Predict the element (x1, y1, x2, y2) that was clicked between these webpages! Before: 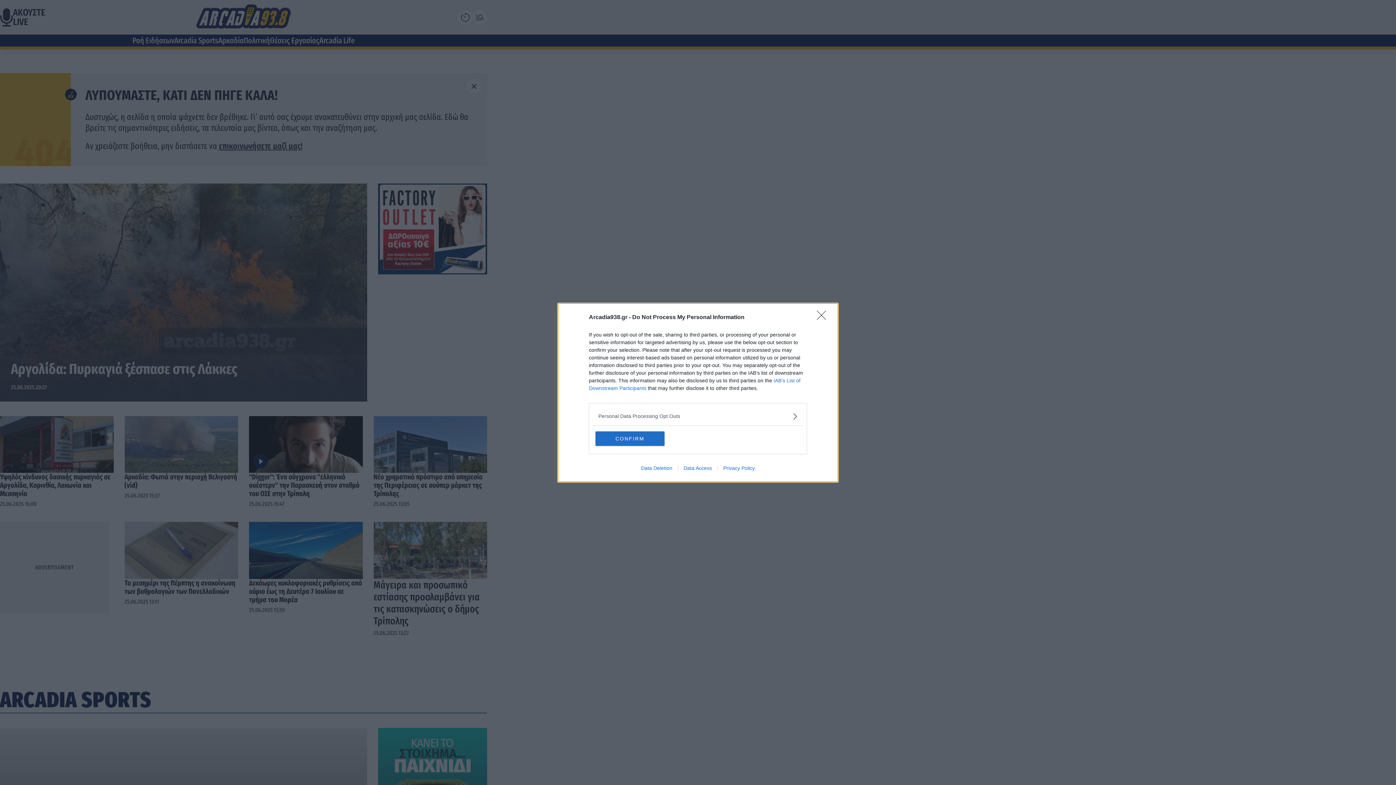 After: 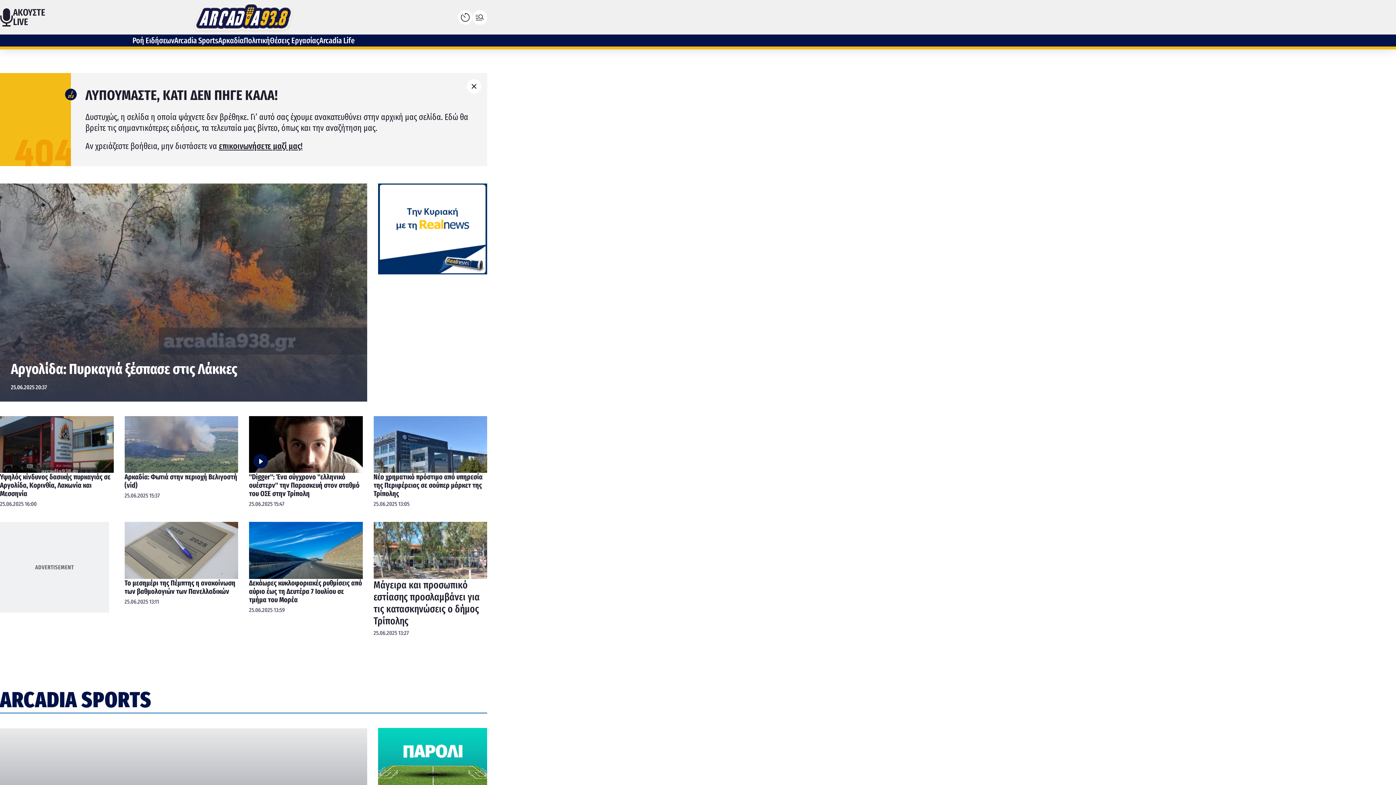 Action: bbox: (595, 431, 664, 446) label: CONFIRM